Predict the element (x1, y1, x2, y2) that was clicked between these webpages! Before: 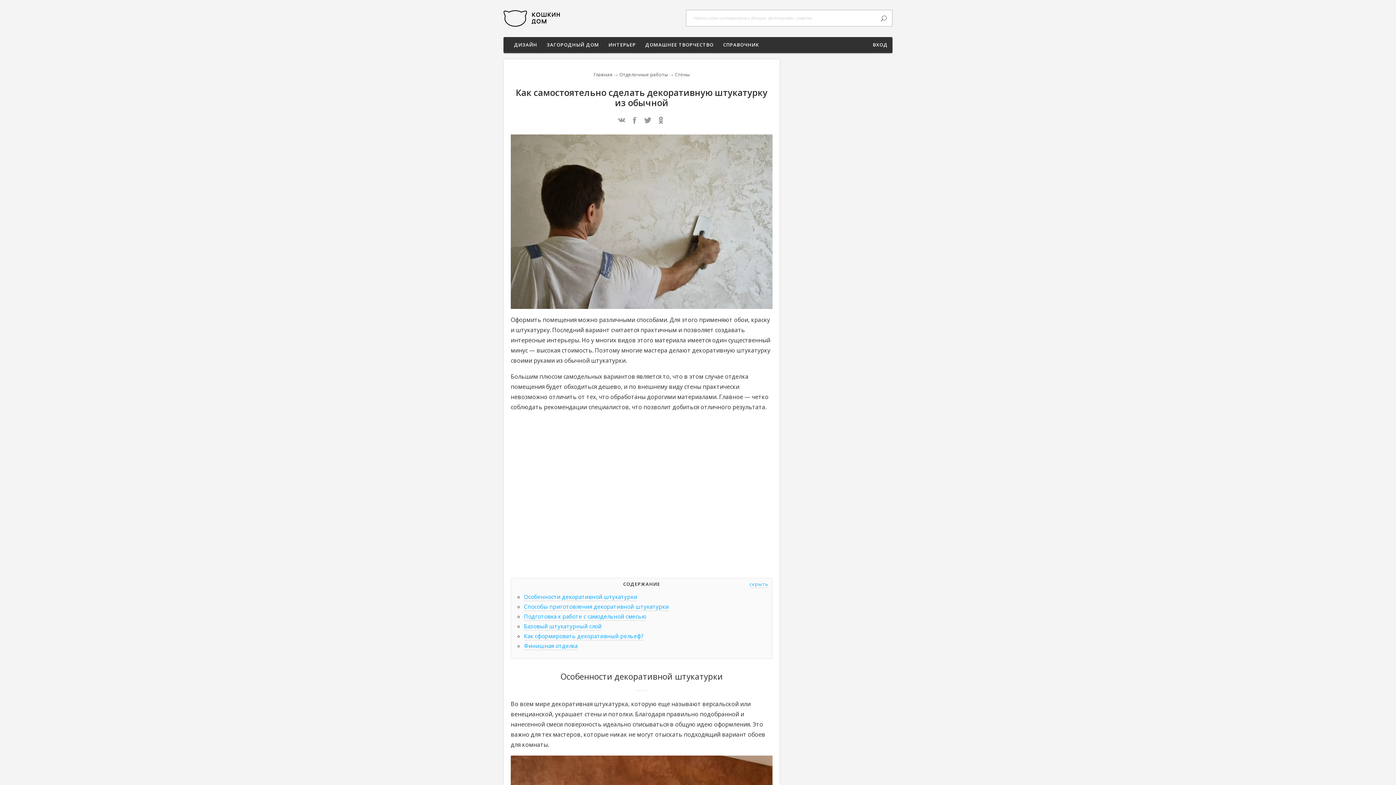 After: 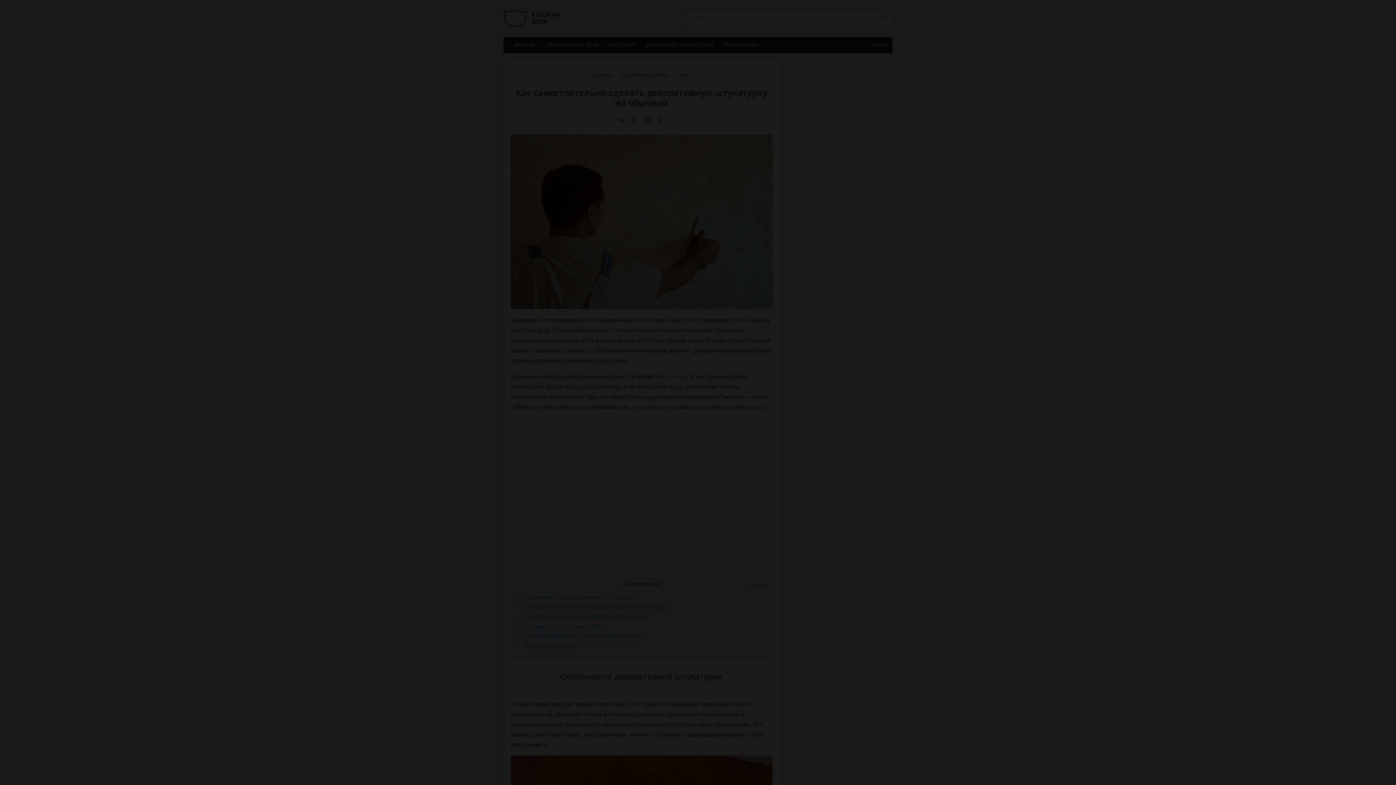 Action: bbox: (868, 37, 892, 52) label: ВХОД